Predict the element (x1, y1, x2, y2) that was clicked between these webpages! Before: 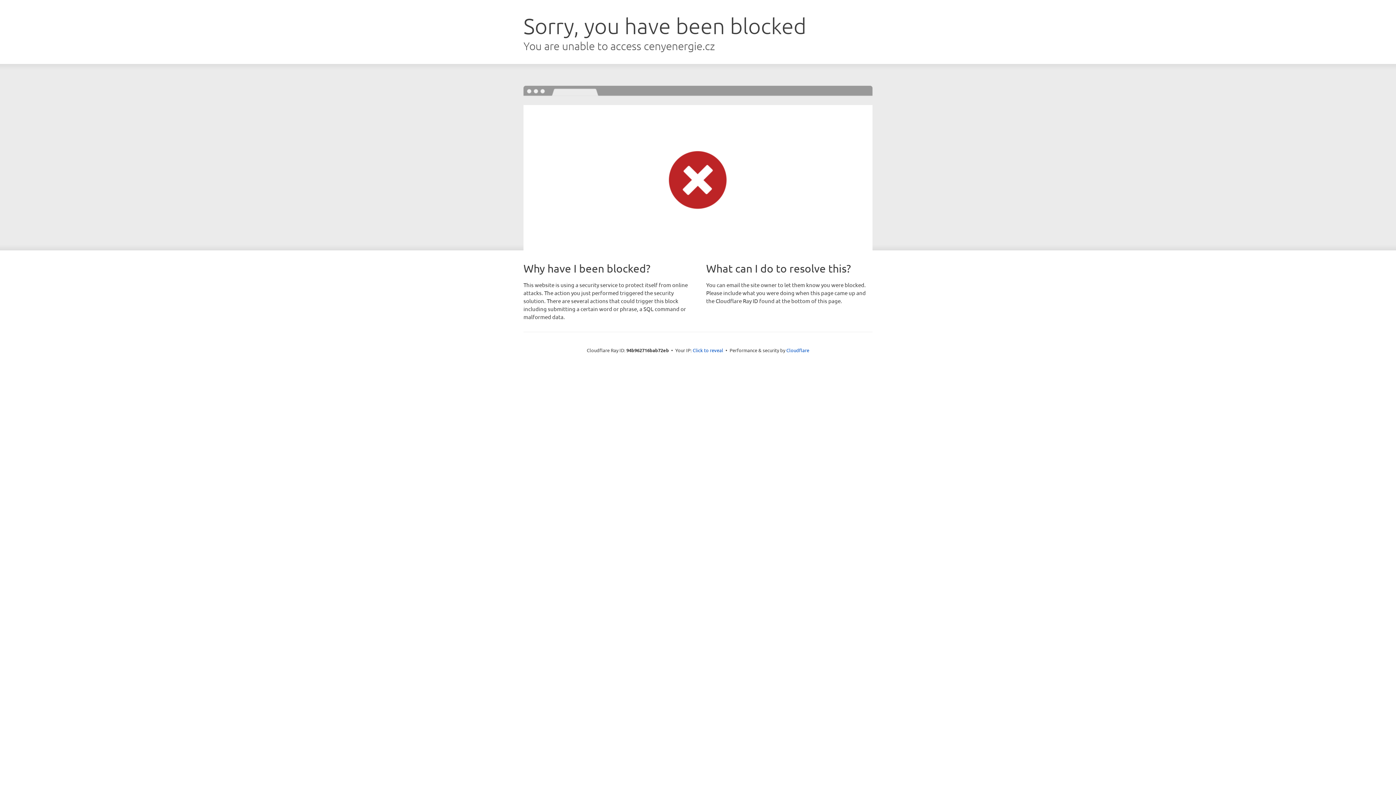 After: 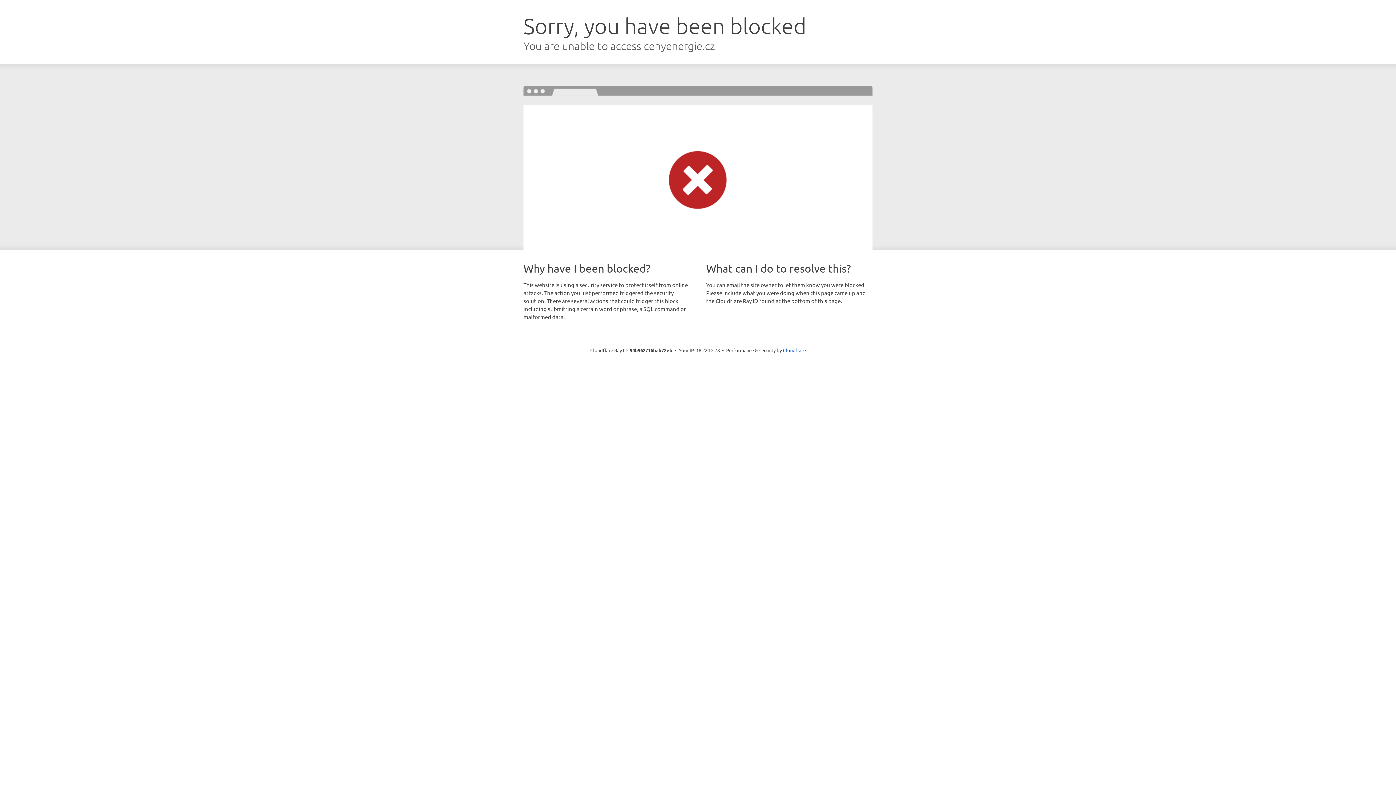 Action: bbox: (692, 346, 723, 353) label: Click to reveal